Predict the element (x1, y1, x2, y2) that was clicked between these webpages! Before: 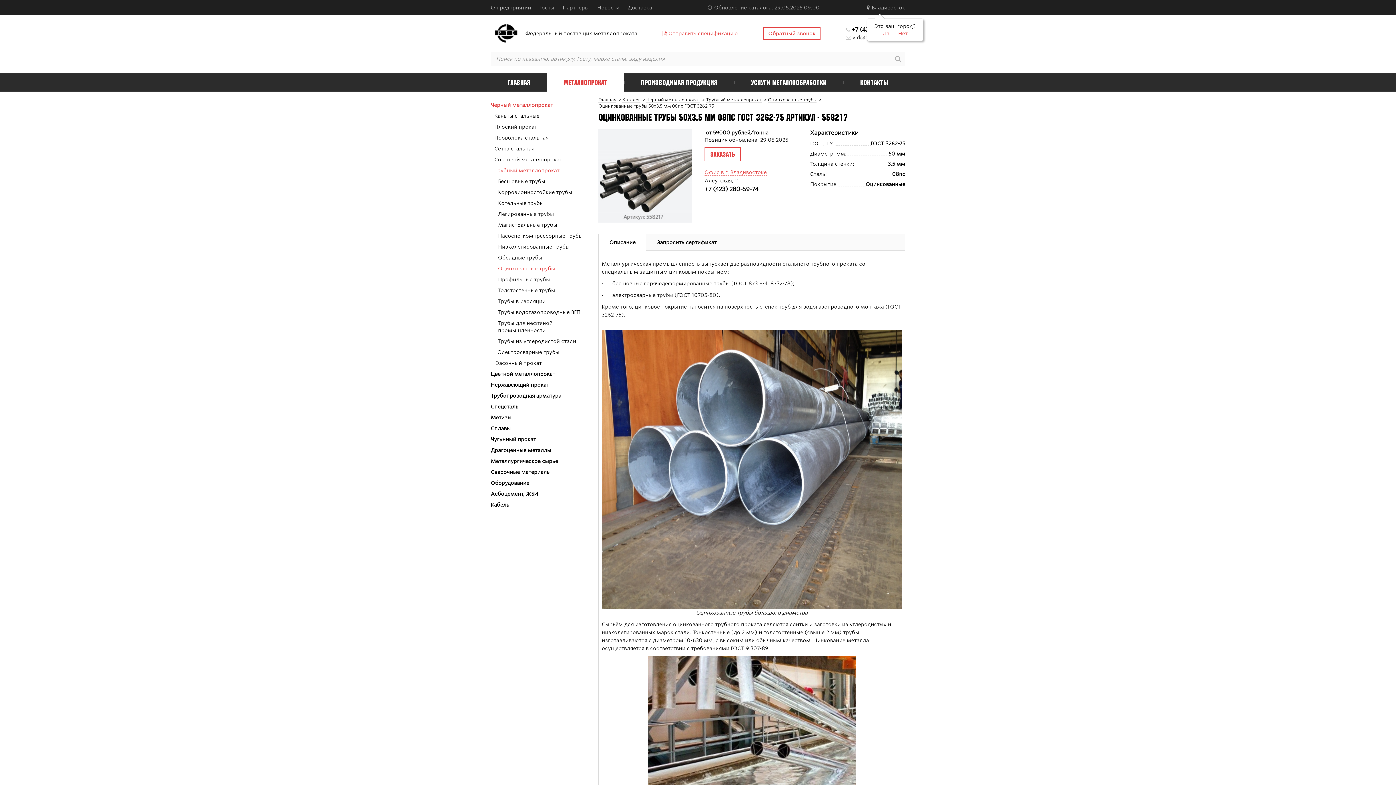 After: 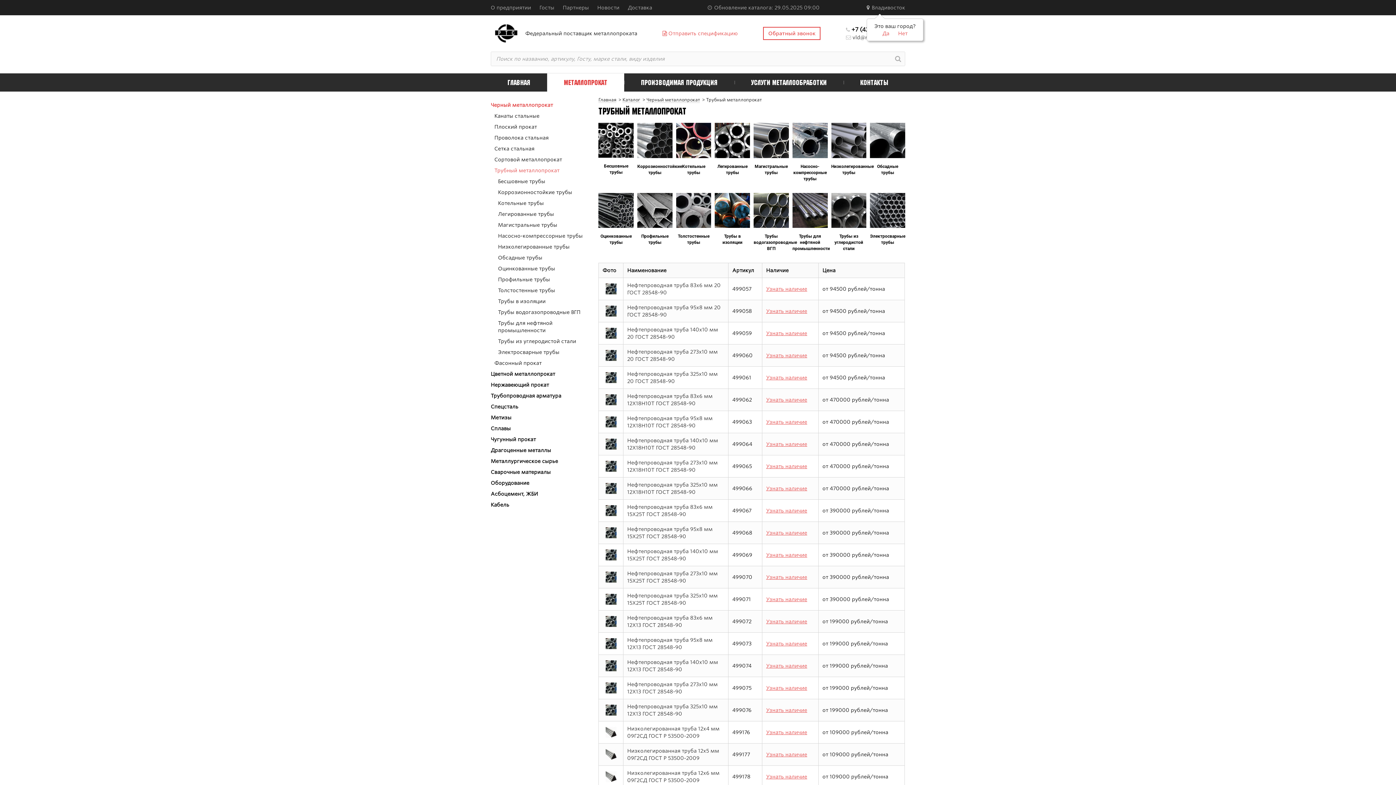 Action: label: Трубный металлопрокат bbox: (706, 97, 761, 102)